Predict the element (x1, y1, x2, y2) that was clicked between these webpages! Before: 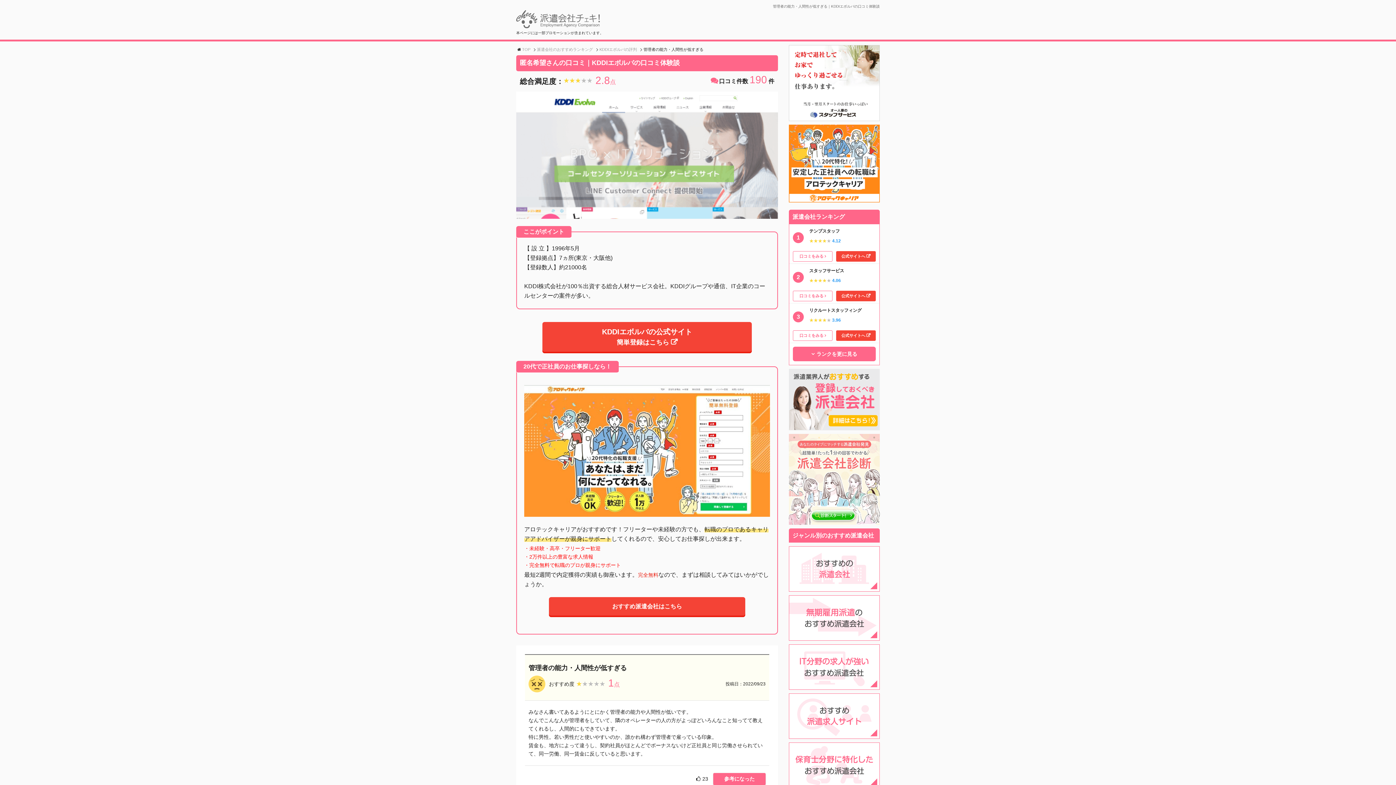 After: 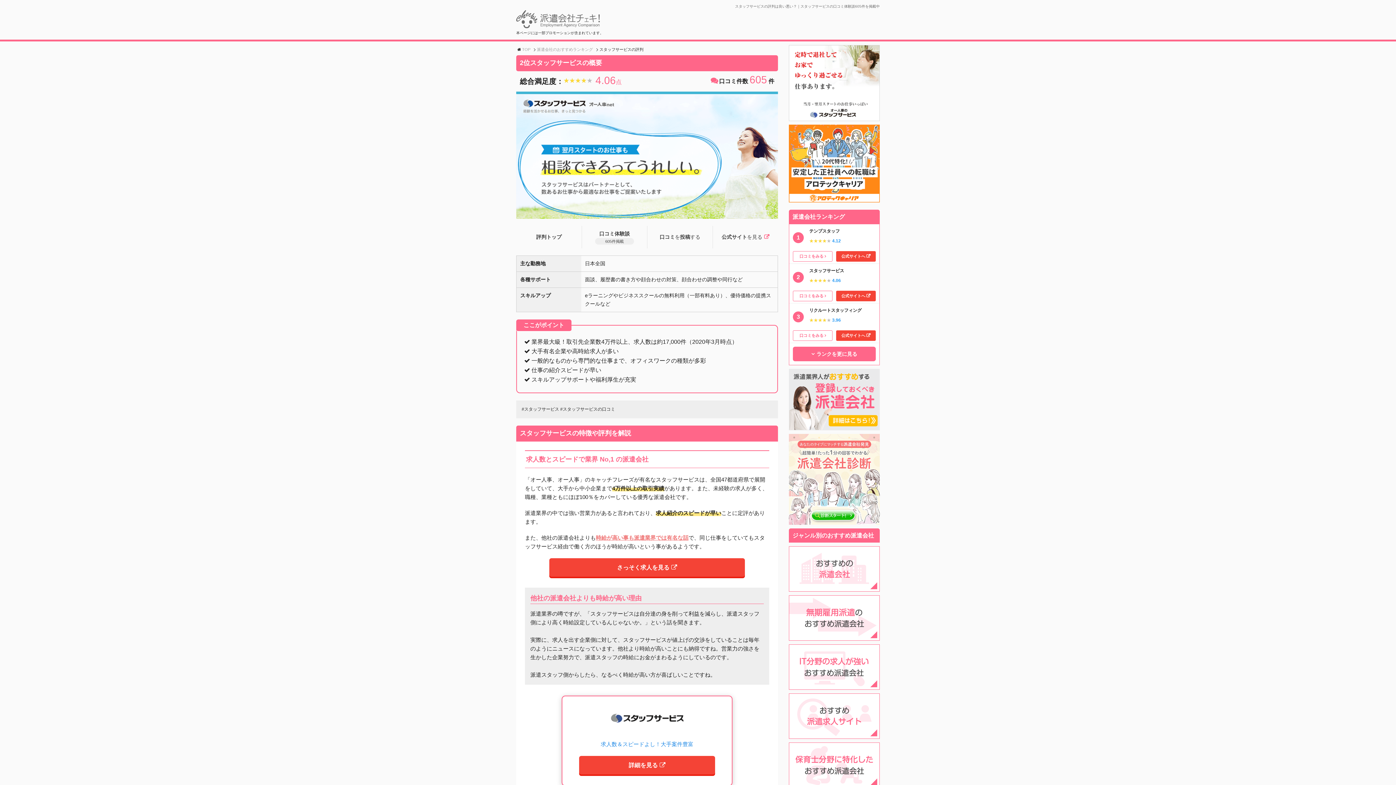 Action: bbox: (789, 263, 879, 290) label: スタッフサービス

★★★★★
★★★★★

 4.06